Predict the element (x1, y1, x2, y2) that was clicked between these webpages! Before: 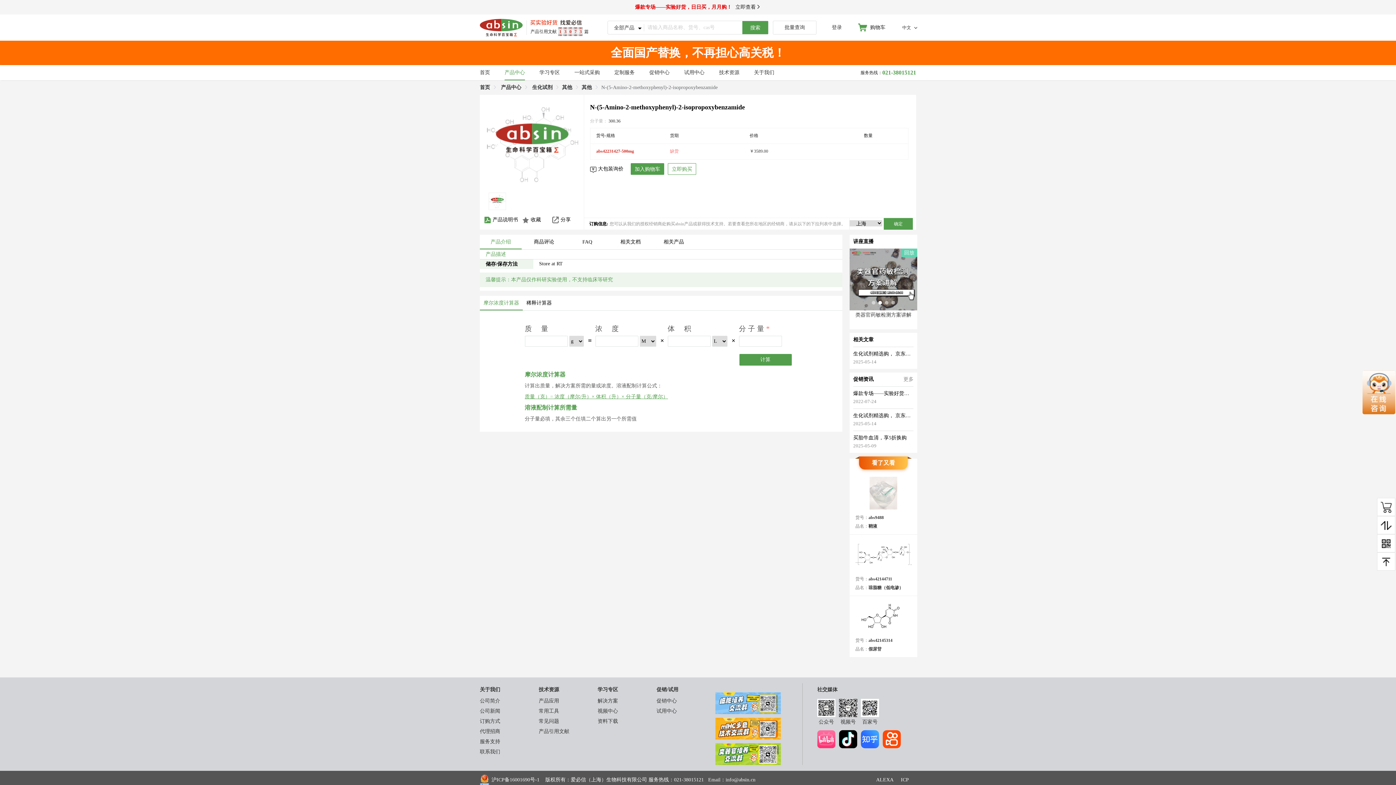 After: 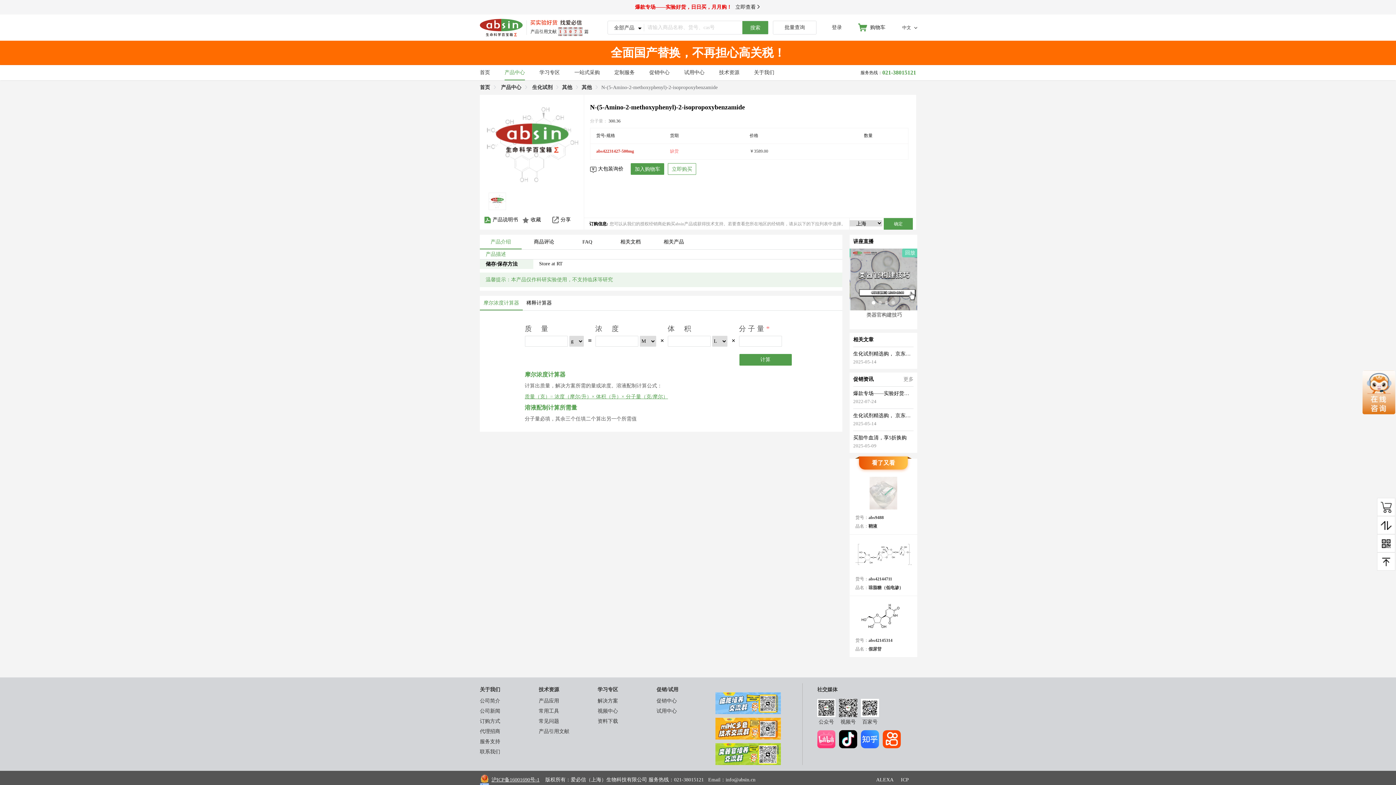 Action: bbox: (491, 777, 539, 782) label: 沪ICP备16001690号-1